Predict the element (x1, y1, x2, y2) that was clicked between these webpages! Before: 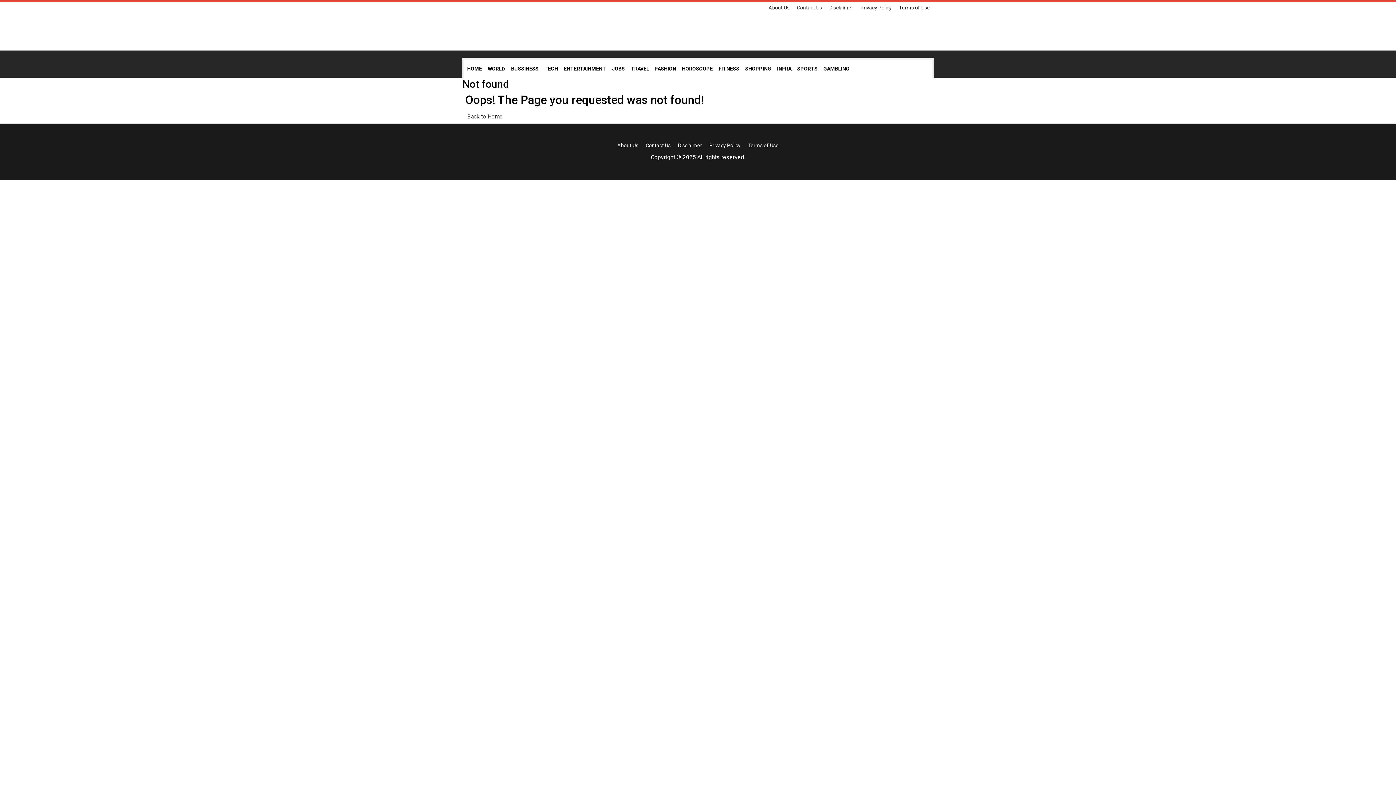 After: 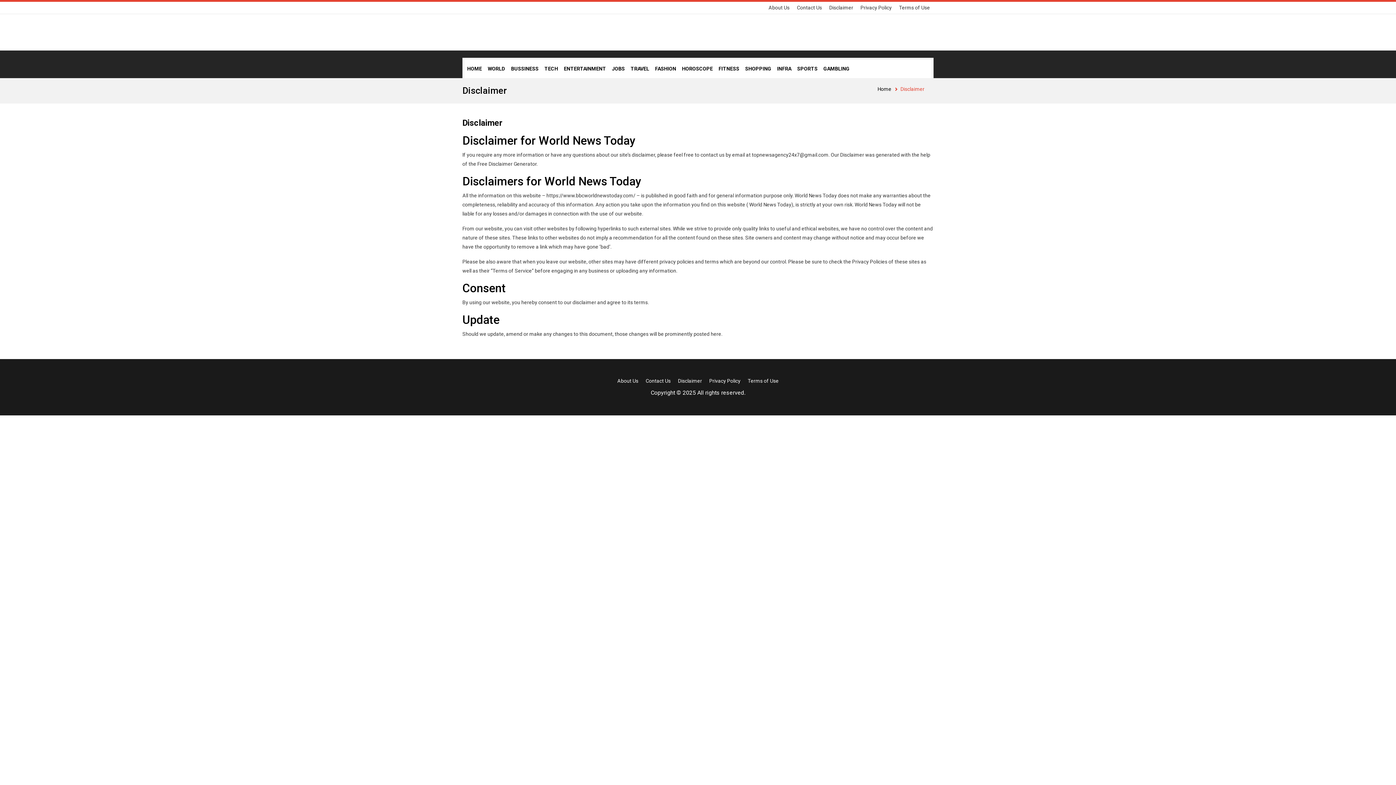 Action: label: Disclaimer bbox: (829, 4, 853, 10)